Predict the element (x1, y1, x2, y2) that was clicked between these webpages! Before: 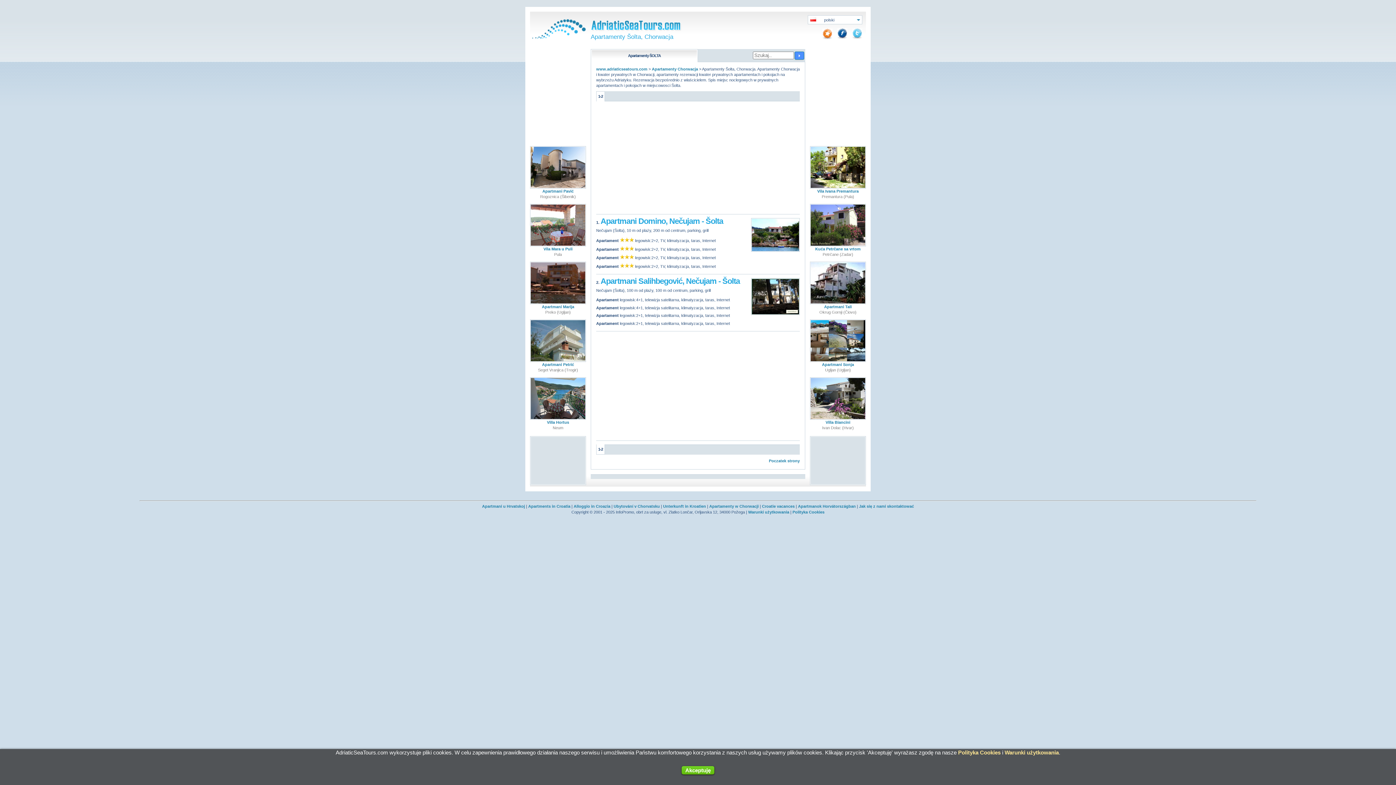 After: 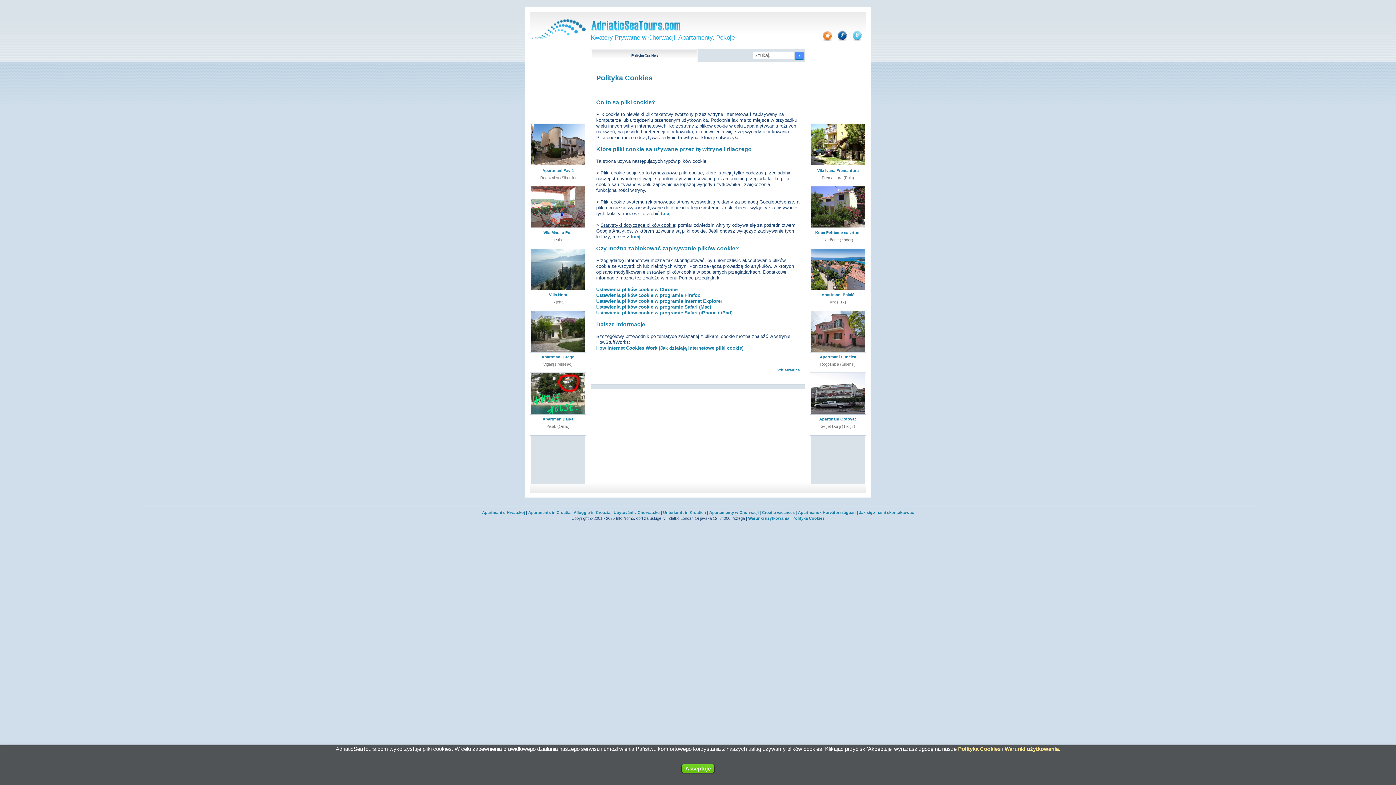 Action: bbox: (792, 510, 824, 514) label: Polityka Cookies